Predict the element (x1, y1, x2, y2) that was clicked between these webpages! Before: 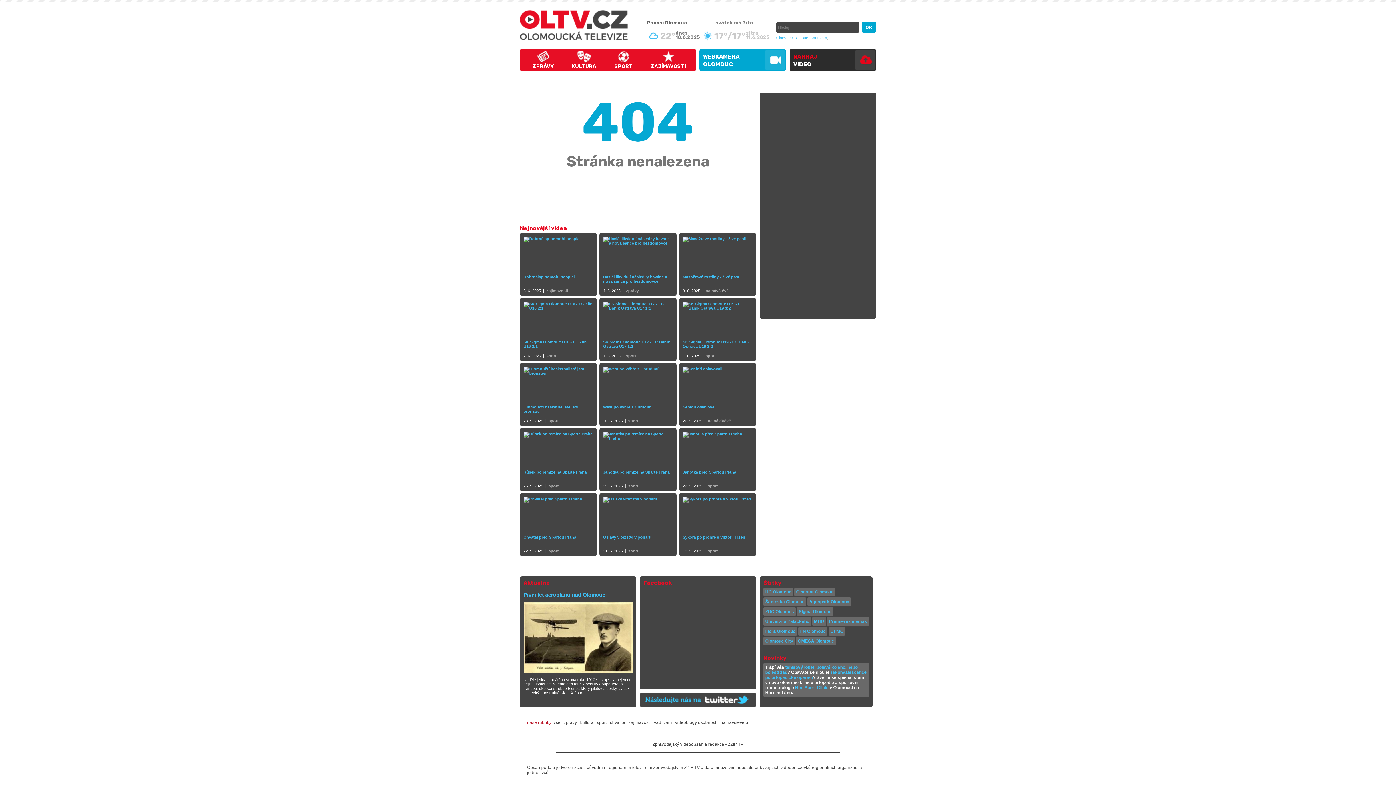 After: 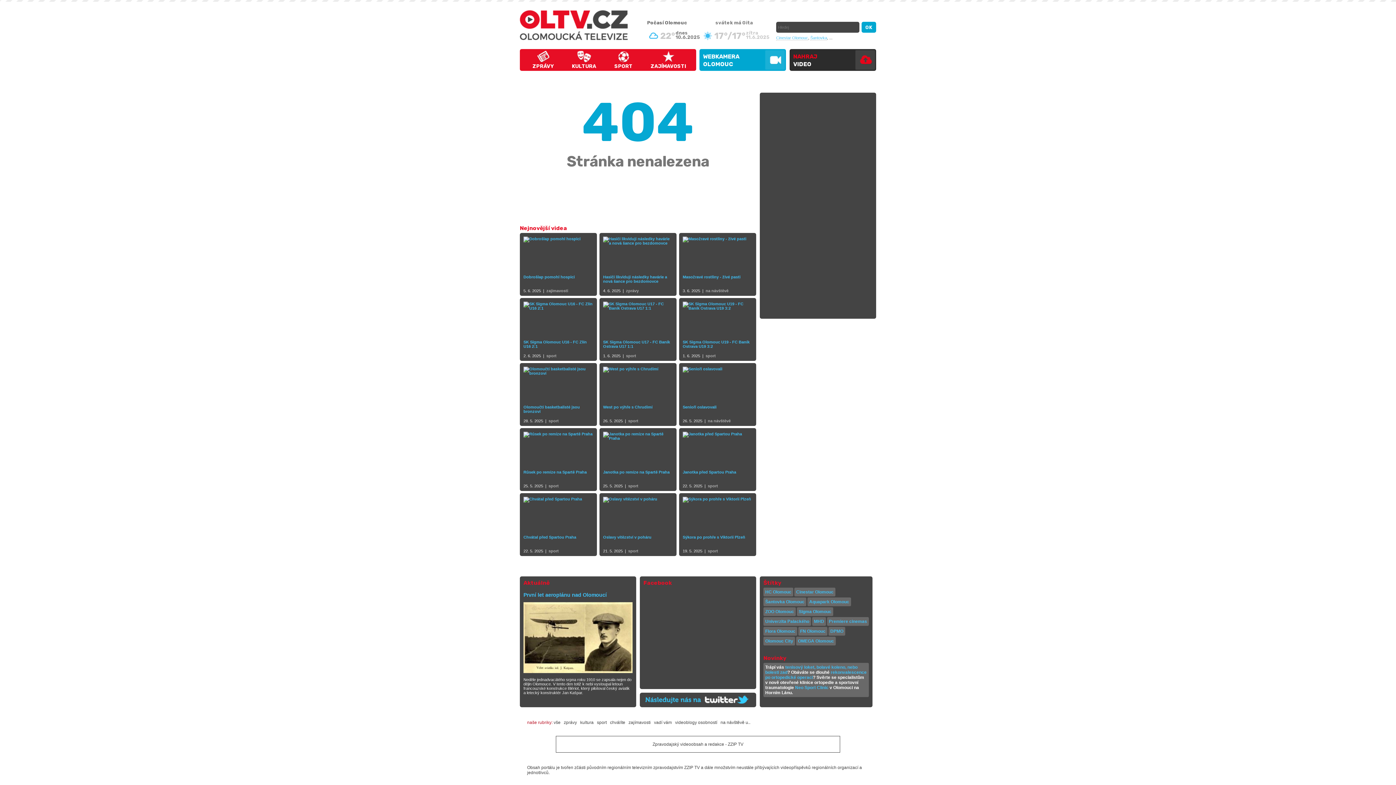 Action: bbox: (796, 637, 836, 645) label: OMEGA Olomouc